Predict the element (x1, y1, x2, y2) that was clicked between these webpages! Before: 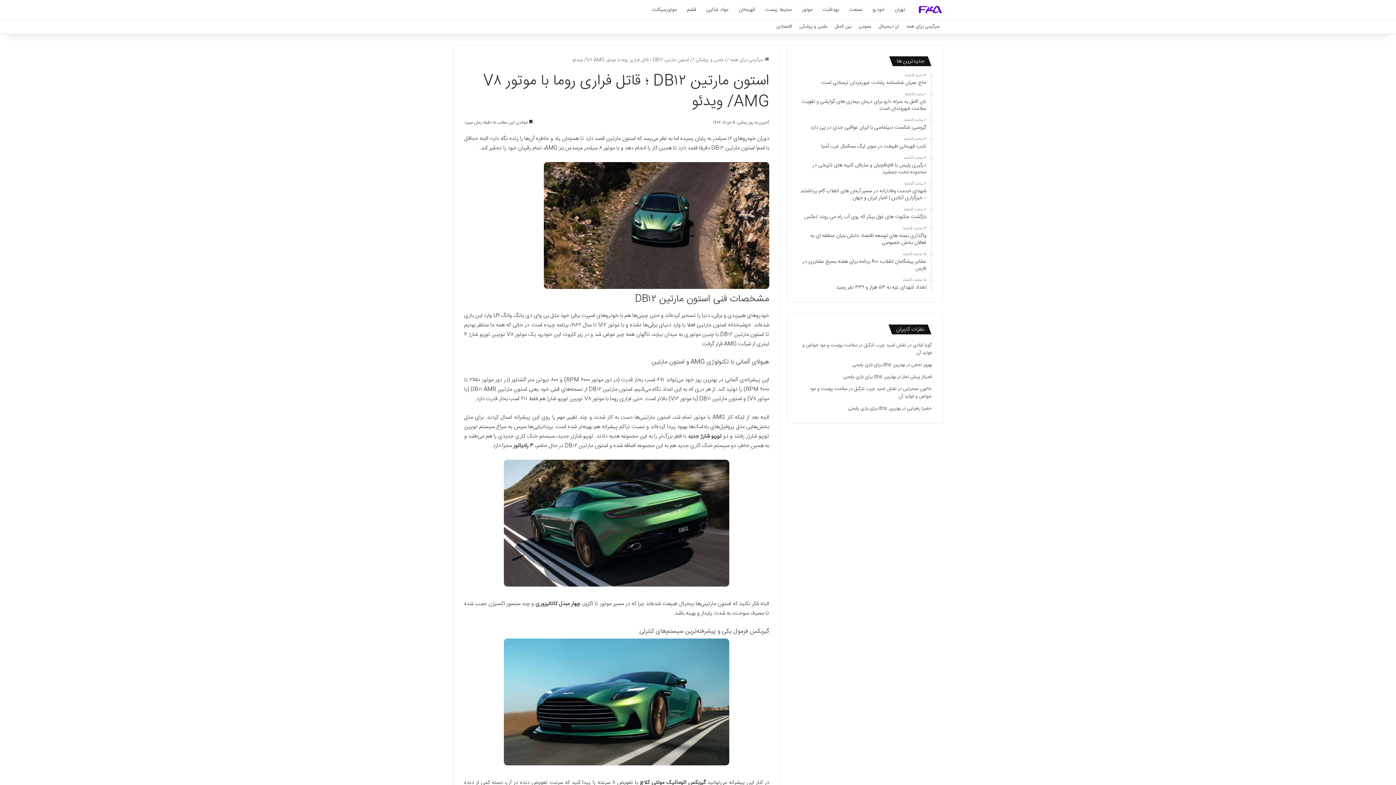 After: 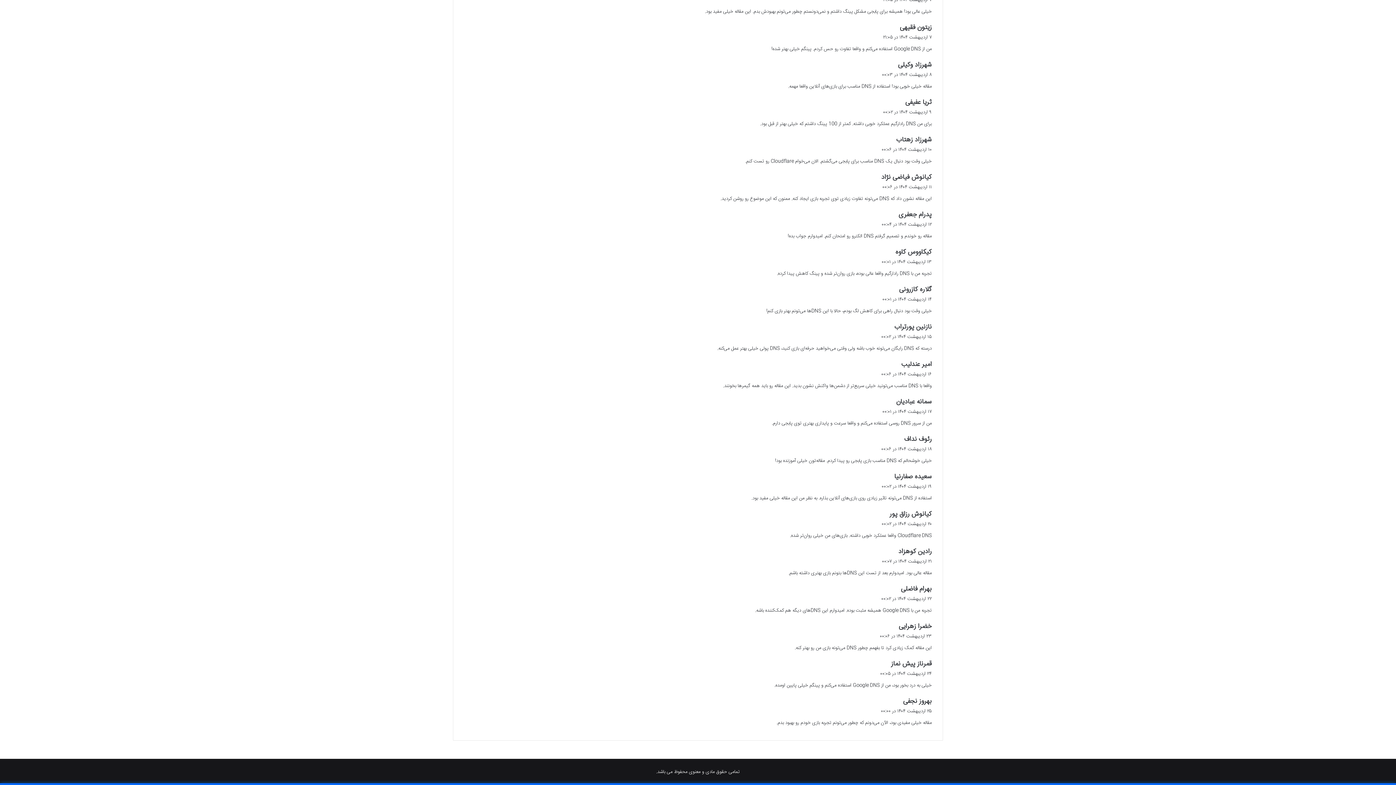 Action: label: بهترین dns برای بازی پابجی bbox: (843, 373, 896, 381)